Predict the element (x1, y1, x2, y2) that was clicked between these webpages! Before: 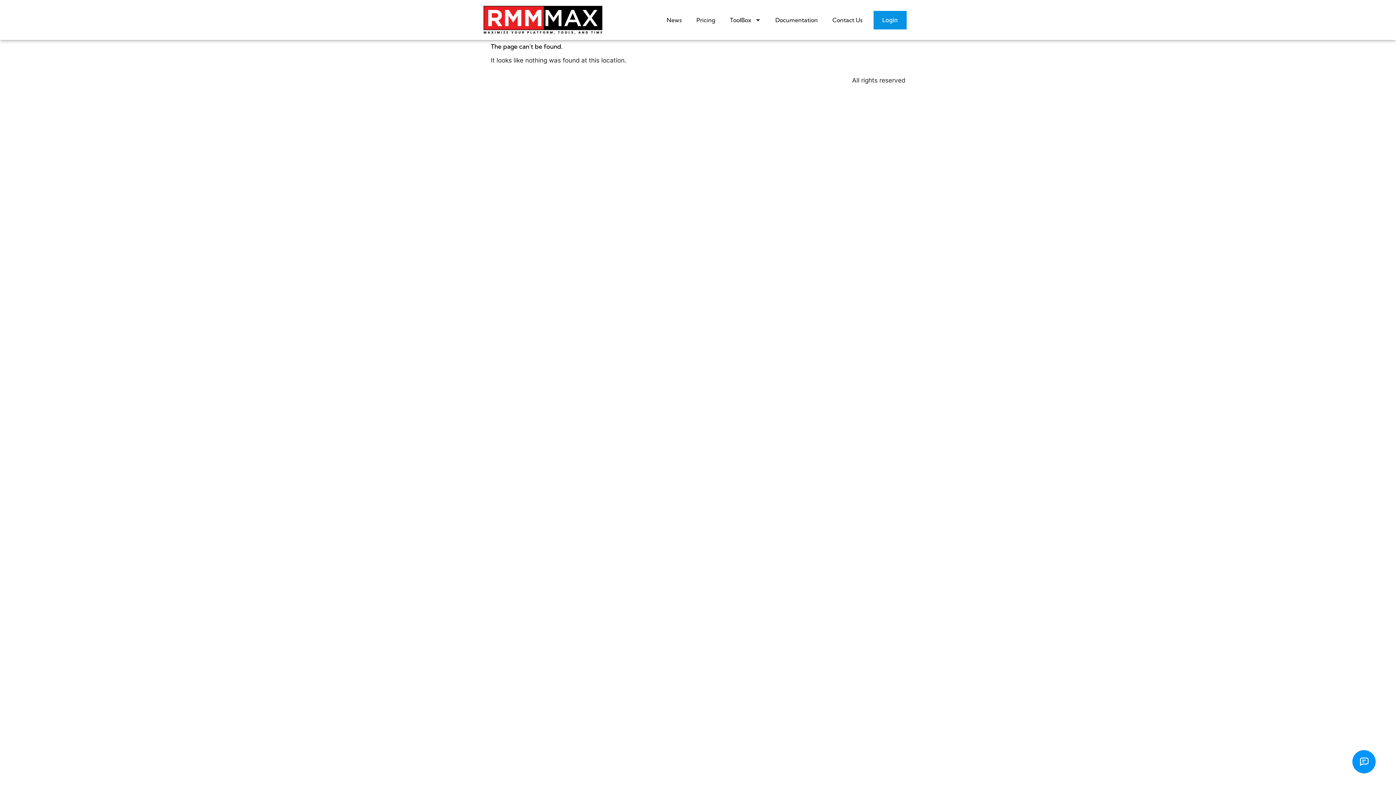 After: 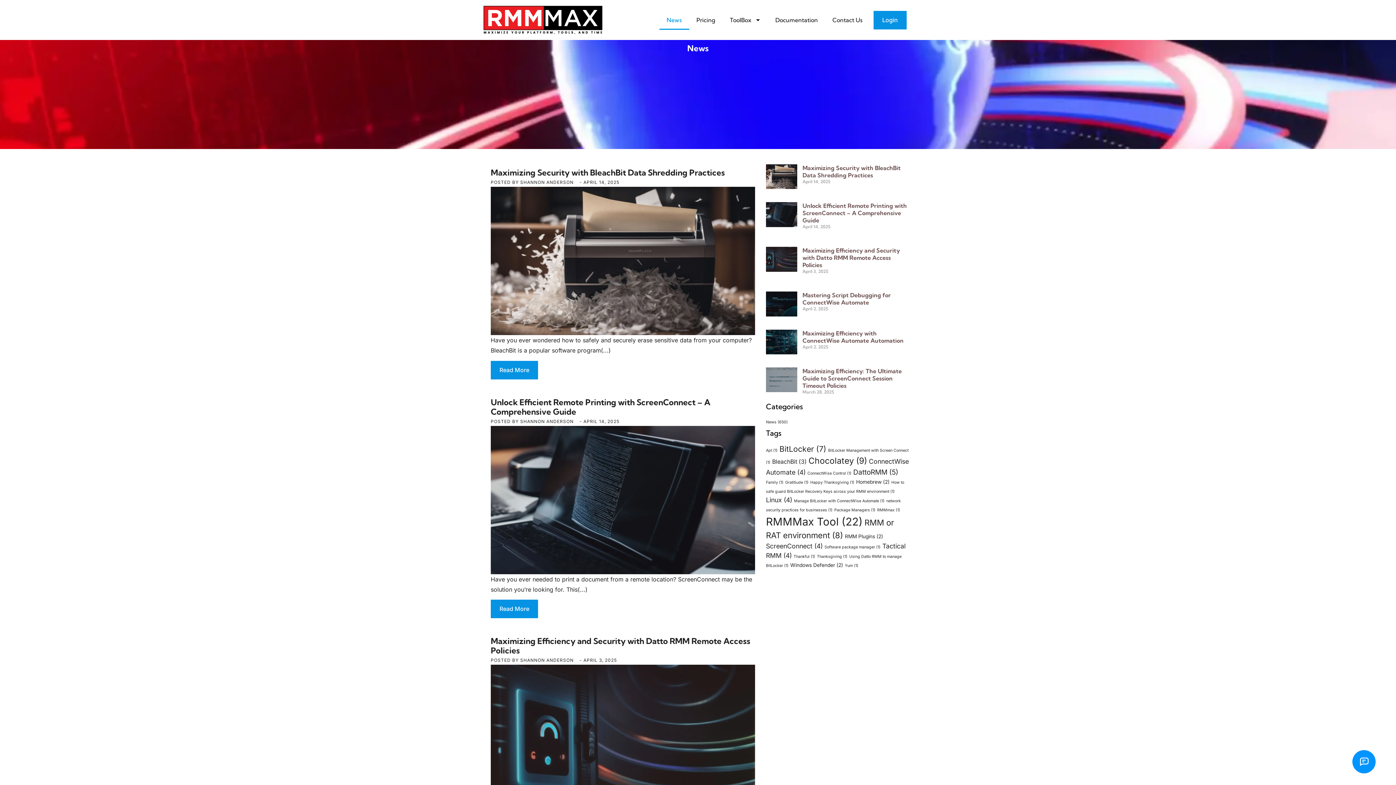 Action: label: News bbox: (659, 10, 689, 29)